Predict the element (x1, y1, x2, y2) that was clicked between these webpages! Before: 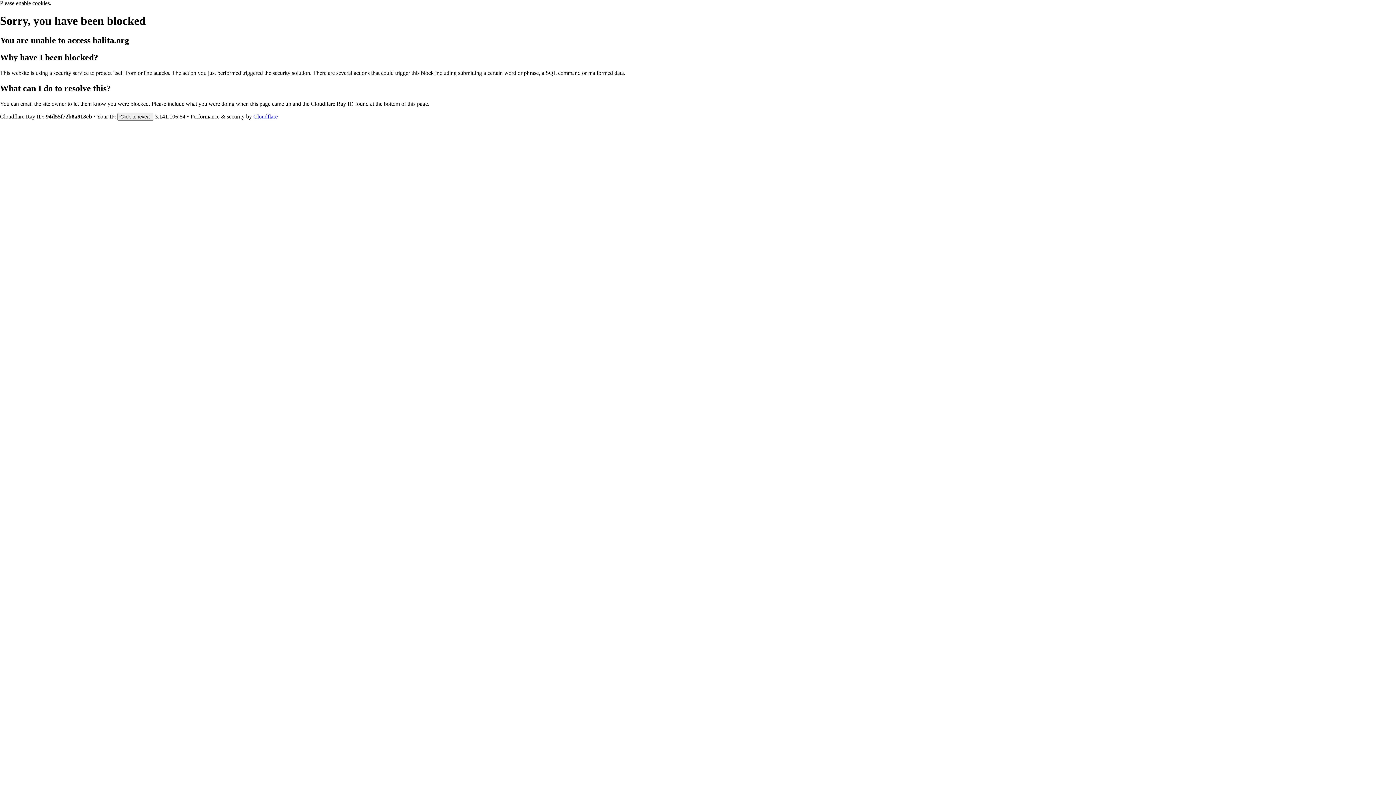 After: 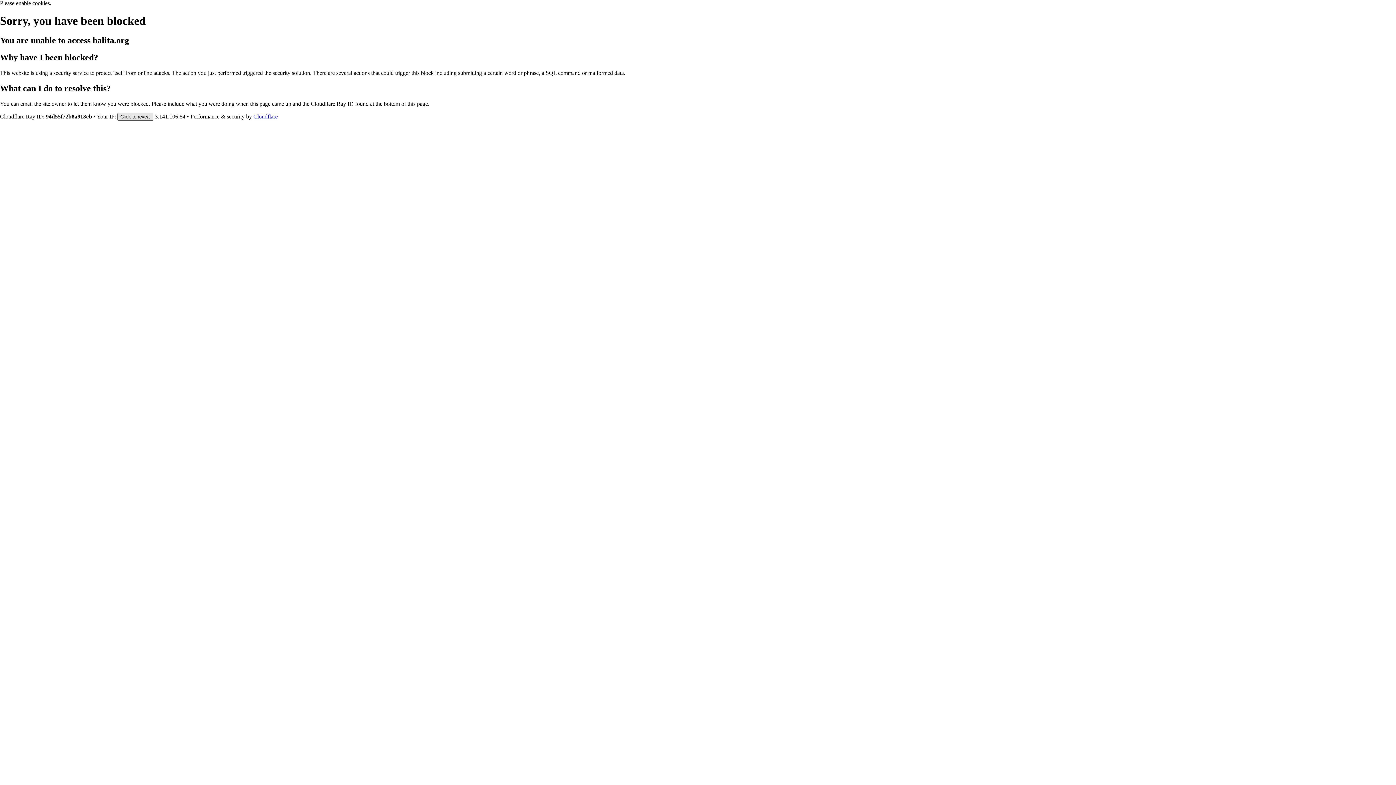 Action: label: Click to reveal bbox: (117, 112, 153, 120)